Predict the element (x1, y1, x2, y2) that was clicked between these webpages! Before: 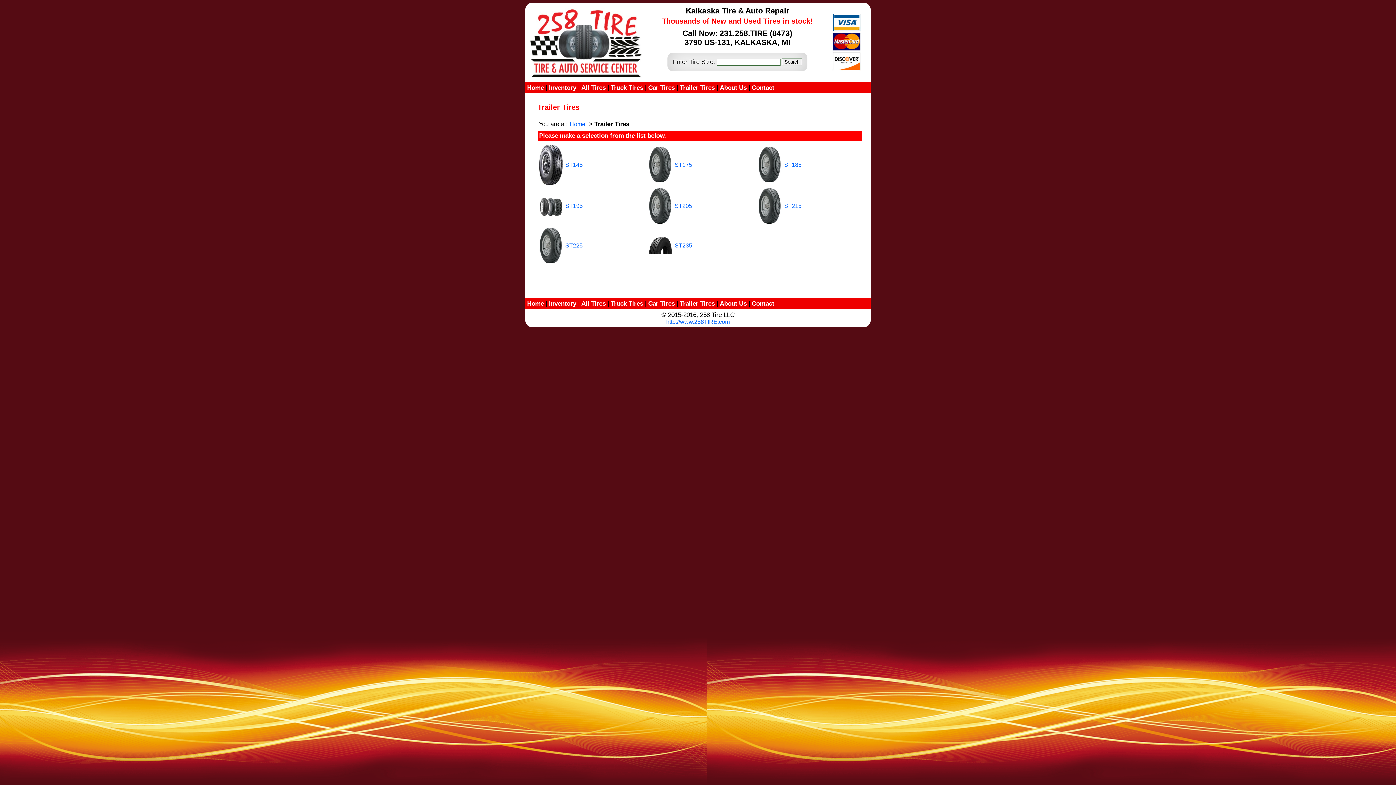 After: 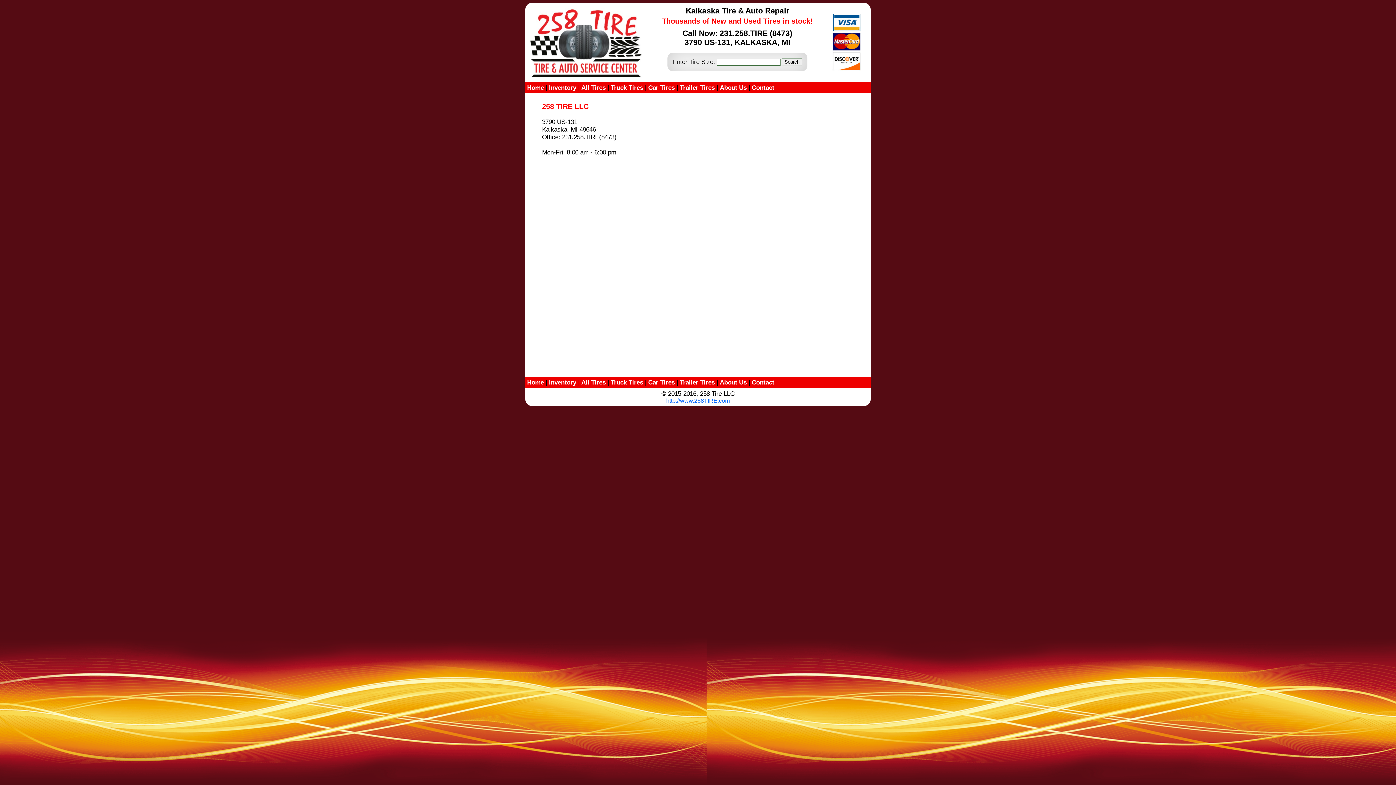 Action: bbox: (752, 300, 774, 307) label: Contact